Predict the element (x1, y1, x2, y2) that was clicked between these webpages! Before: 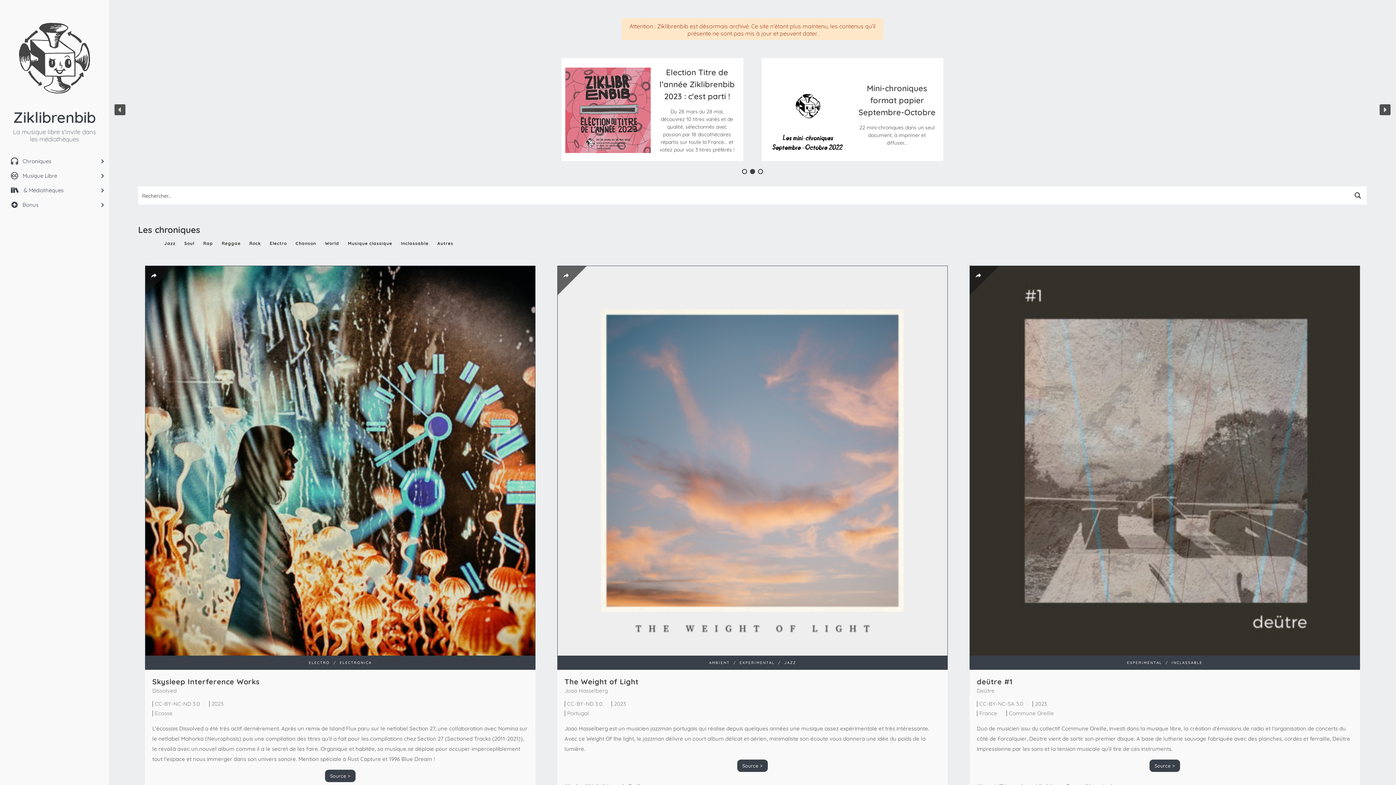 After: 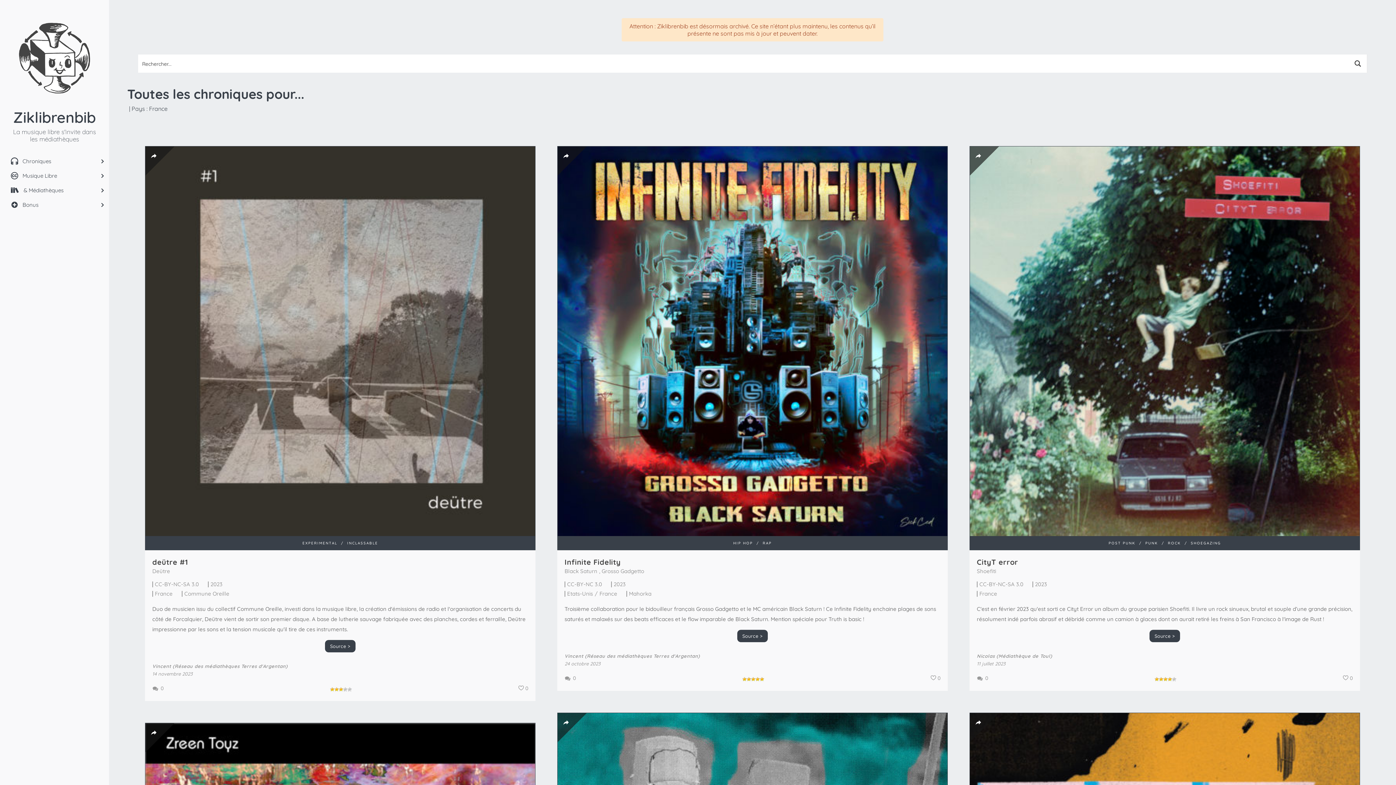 Action: bbox: (977, 710, 999, 717) label: France